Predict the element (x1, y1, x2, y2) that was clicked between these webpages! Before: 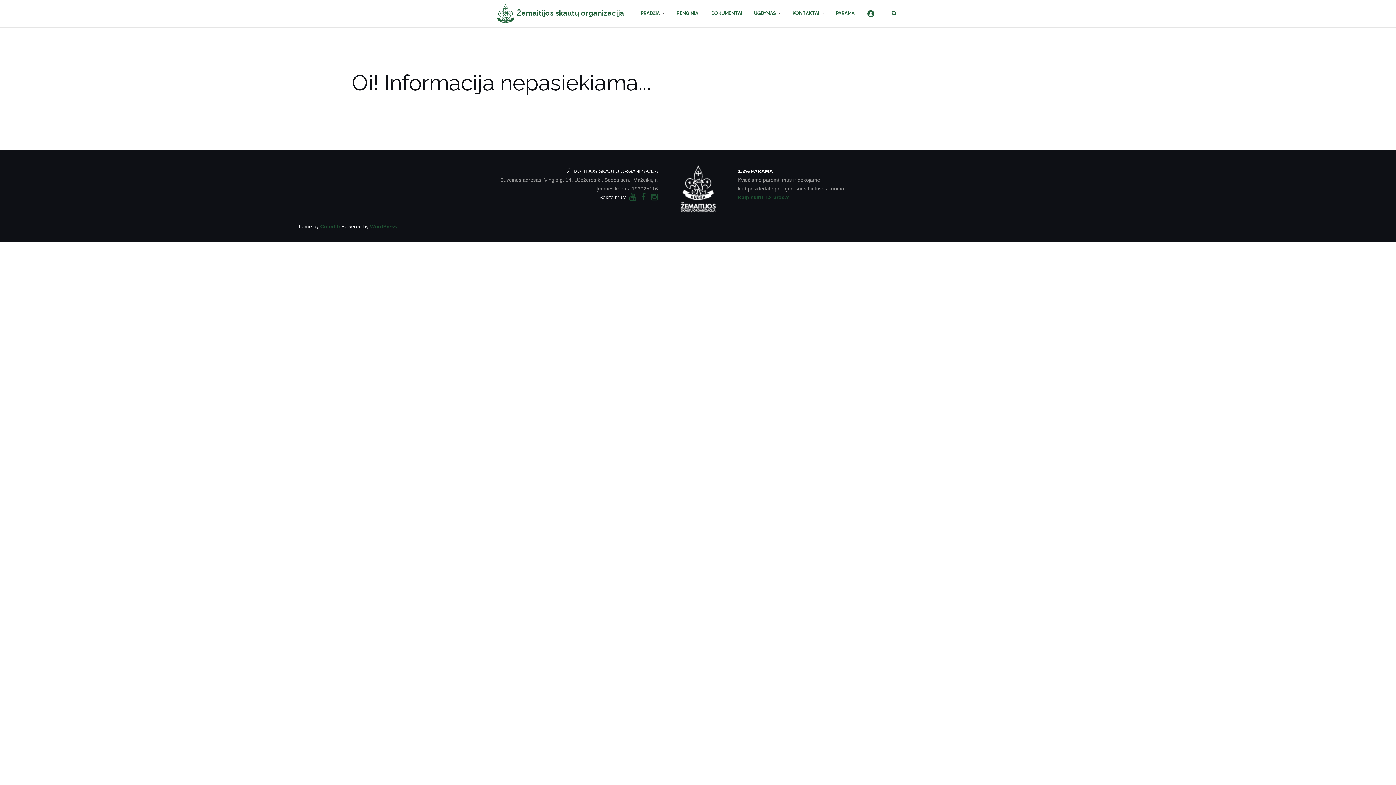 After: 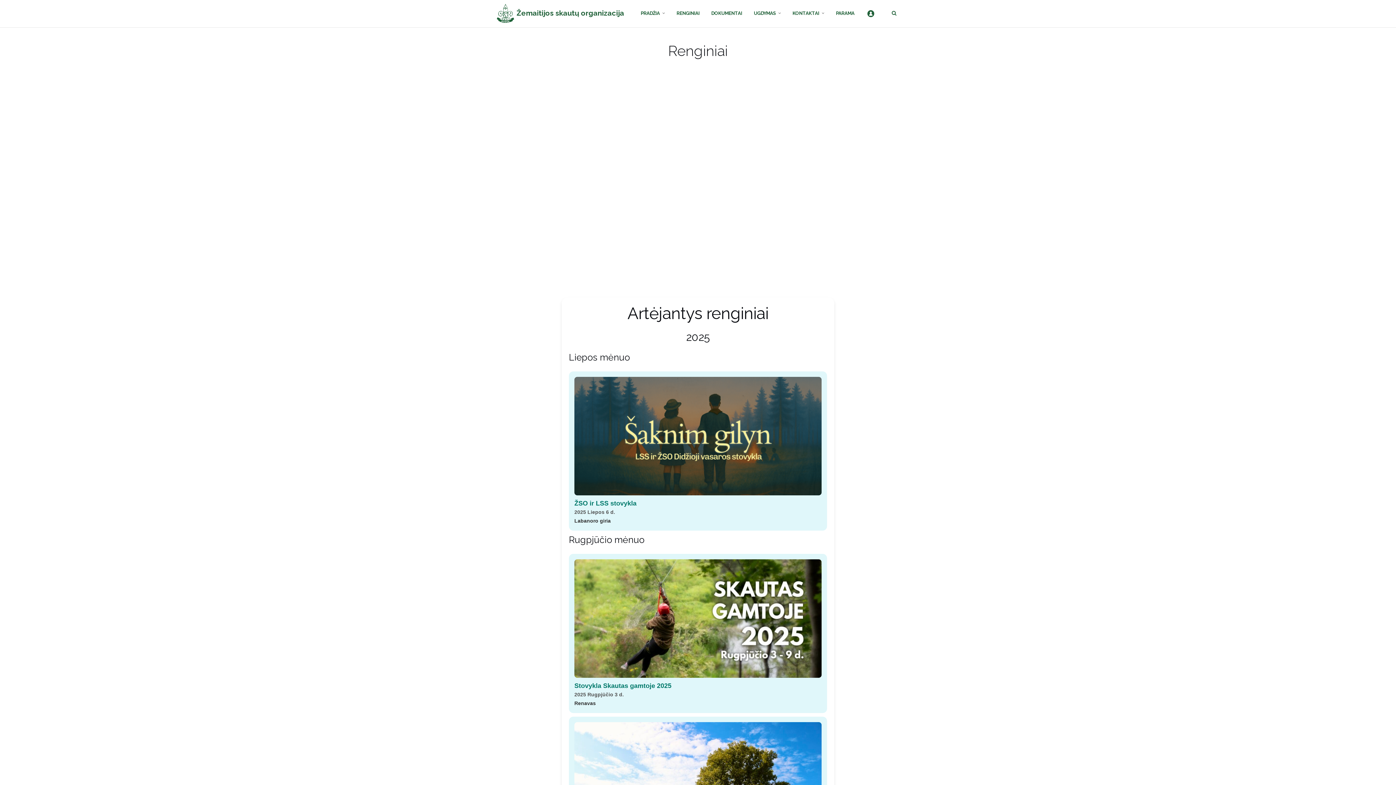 Action: label: RENGINIAI bbox: (676, 3, 699, 23)